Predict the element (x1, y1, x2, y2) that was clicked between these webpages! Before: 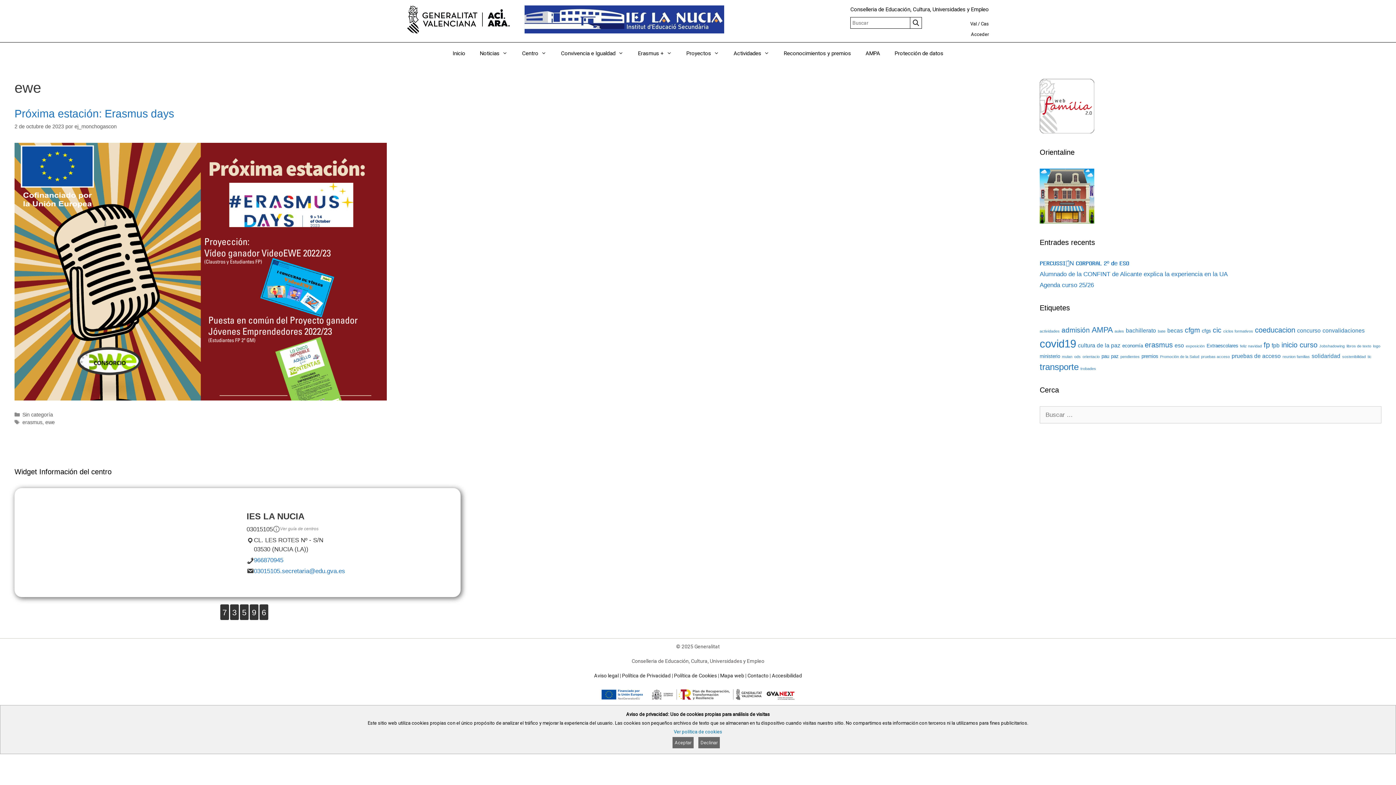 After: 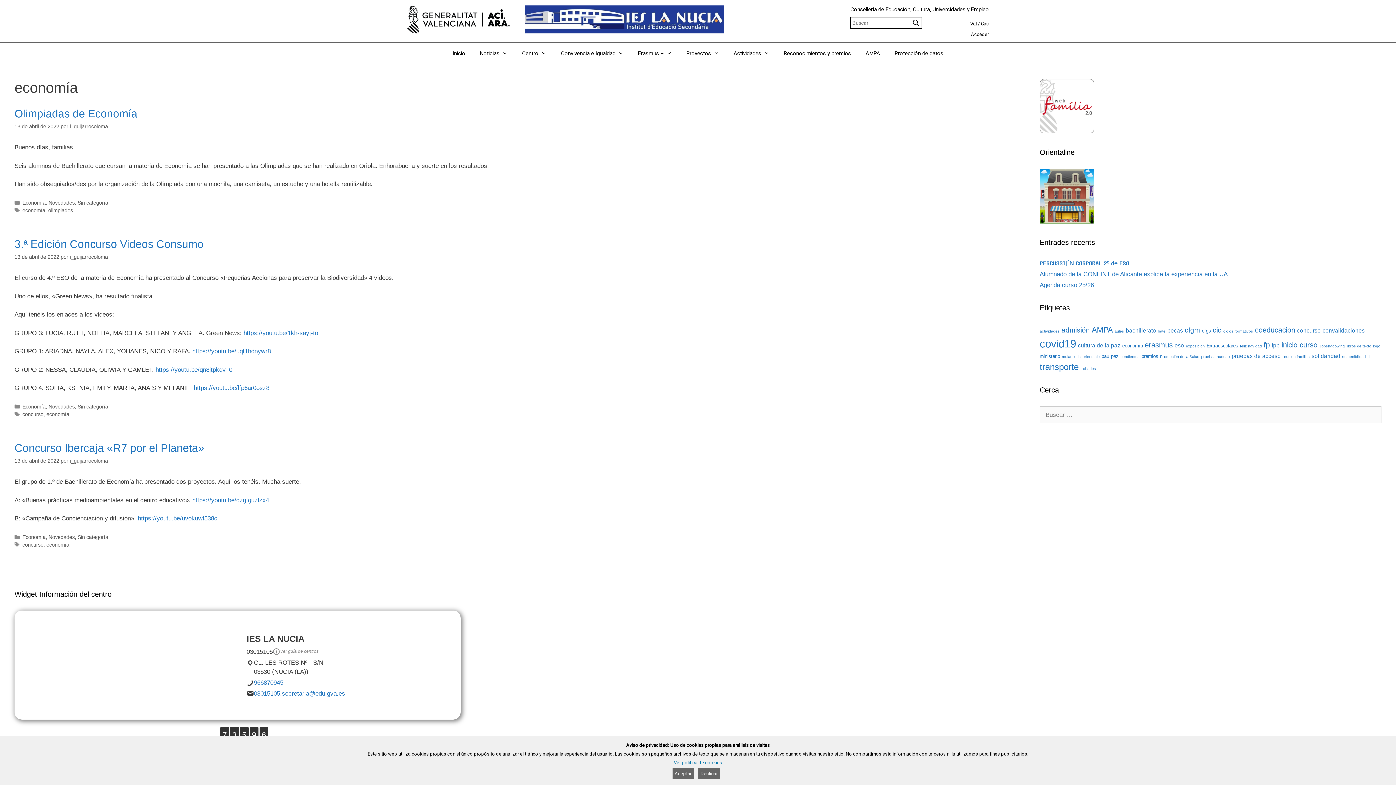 Action: label: economía (3 elementos) bbox: (1122, 343, 1143, 348)